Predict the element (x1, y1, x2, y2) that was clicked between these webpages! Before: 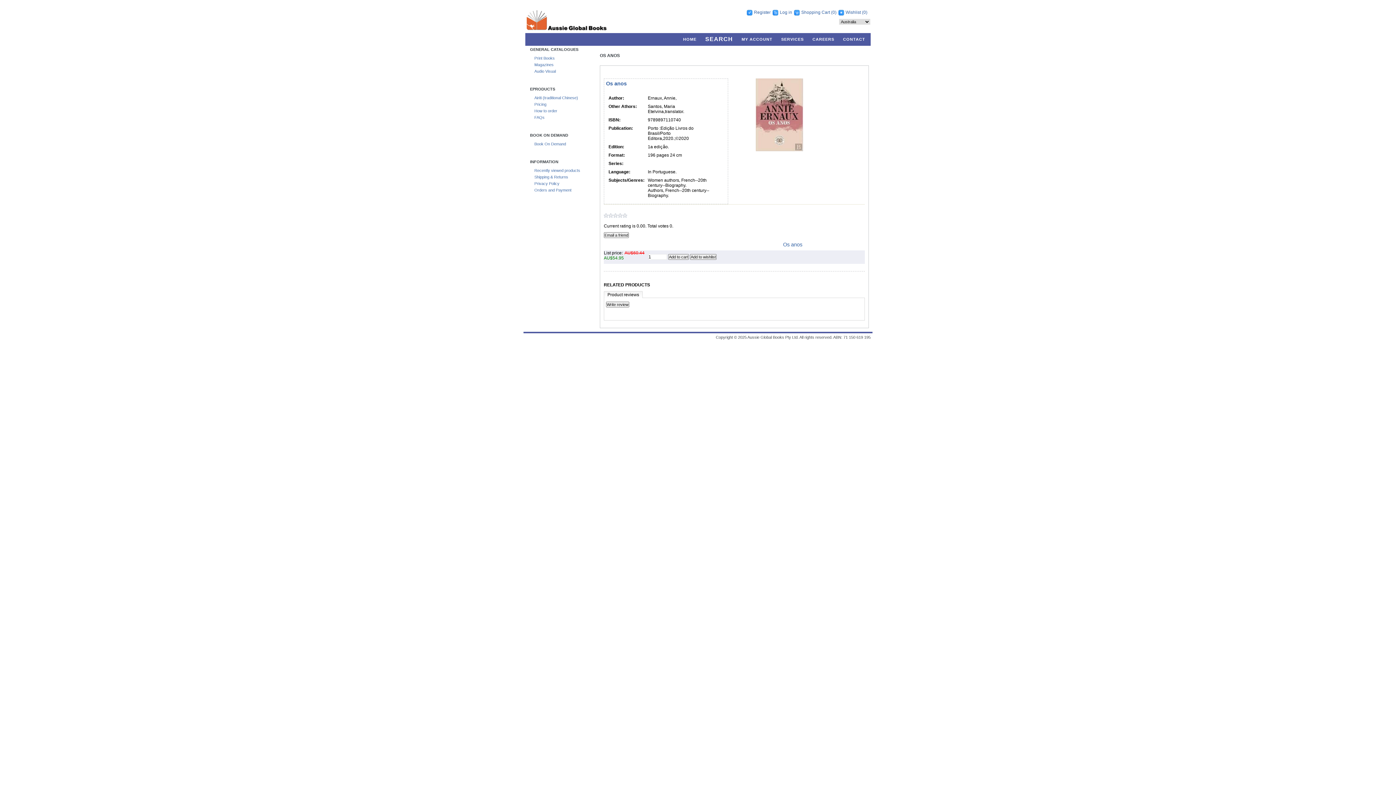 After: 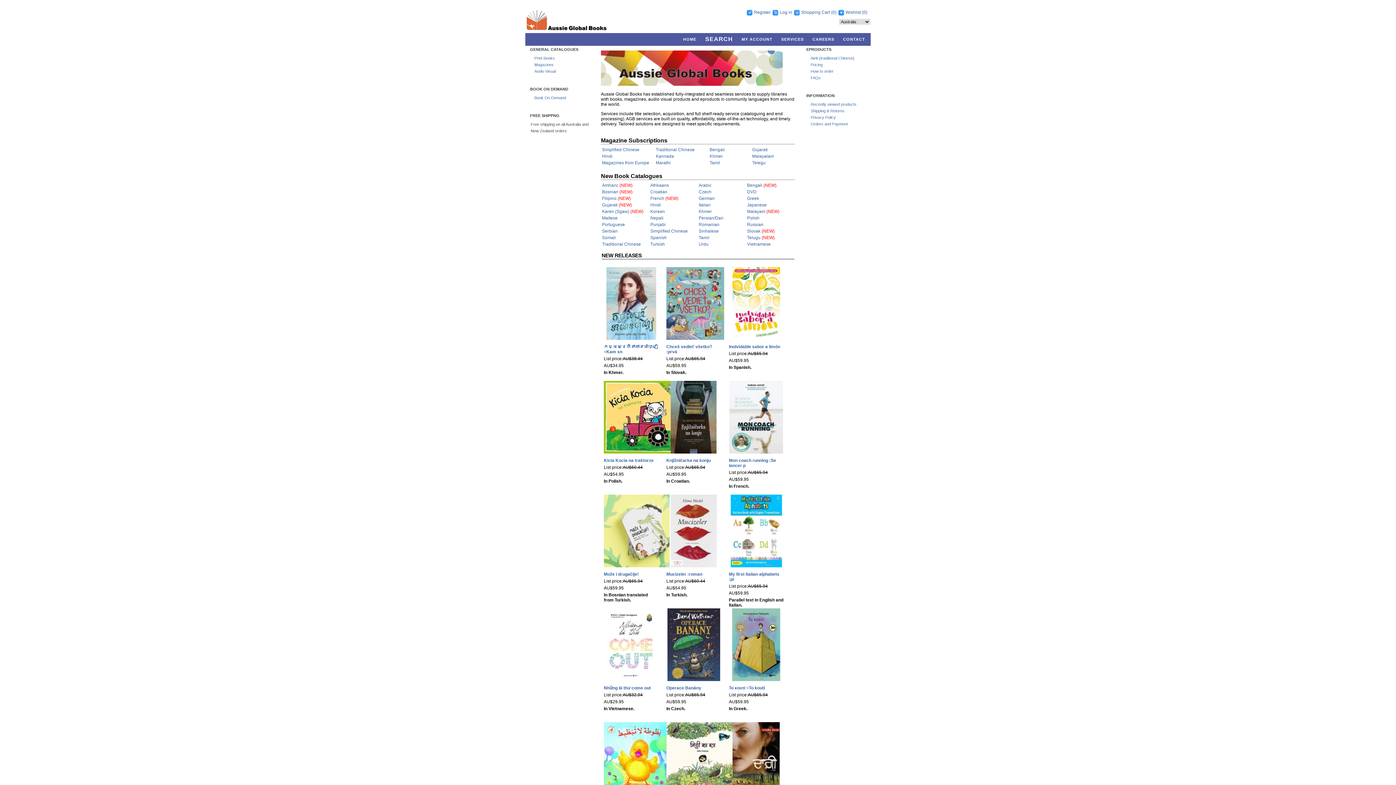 Action: bbox: (525, 9, 607, 31) label:  